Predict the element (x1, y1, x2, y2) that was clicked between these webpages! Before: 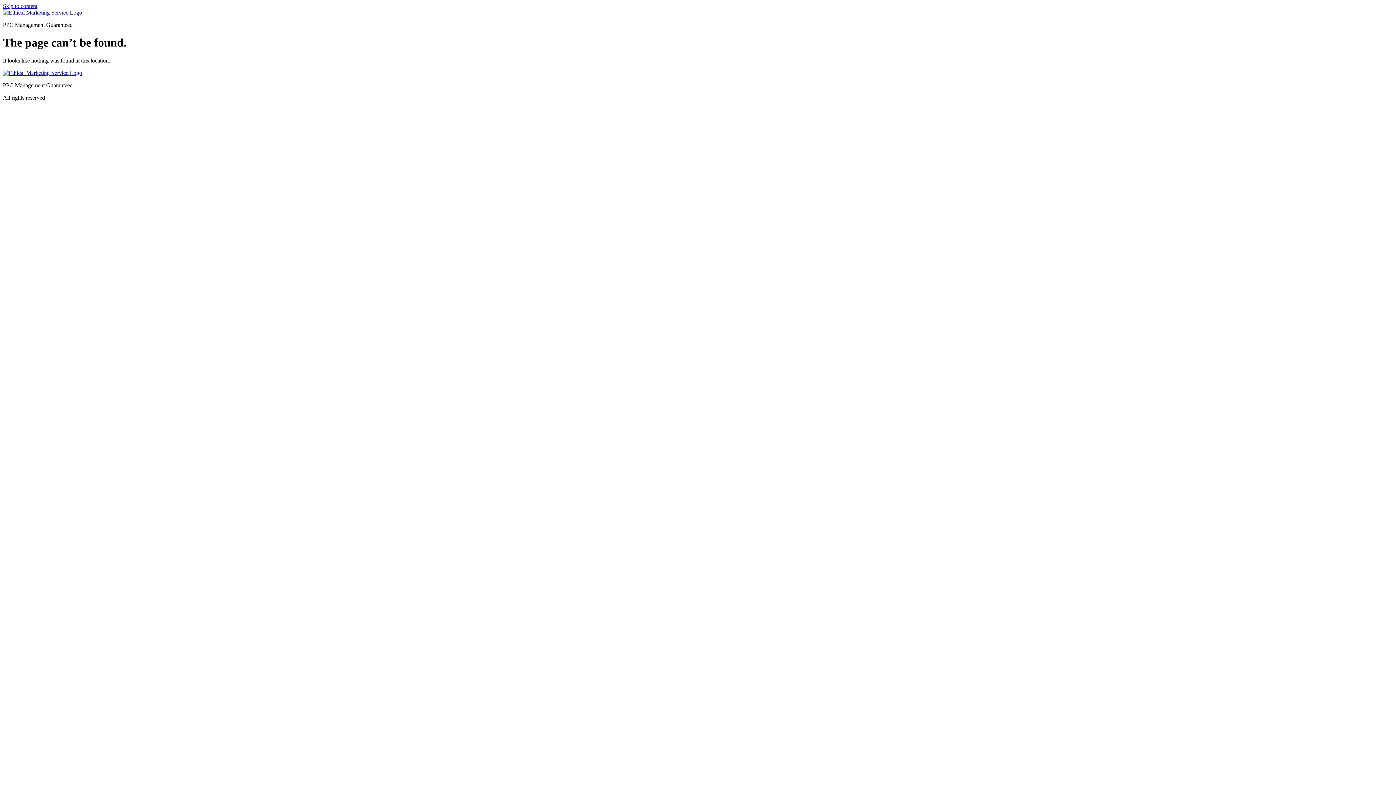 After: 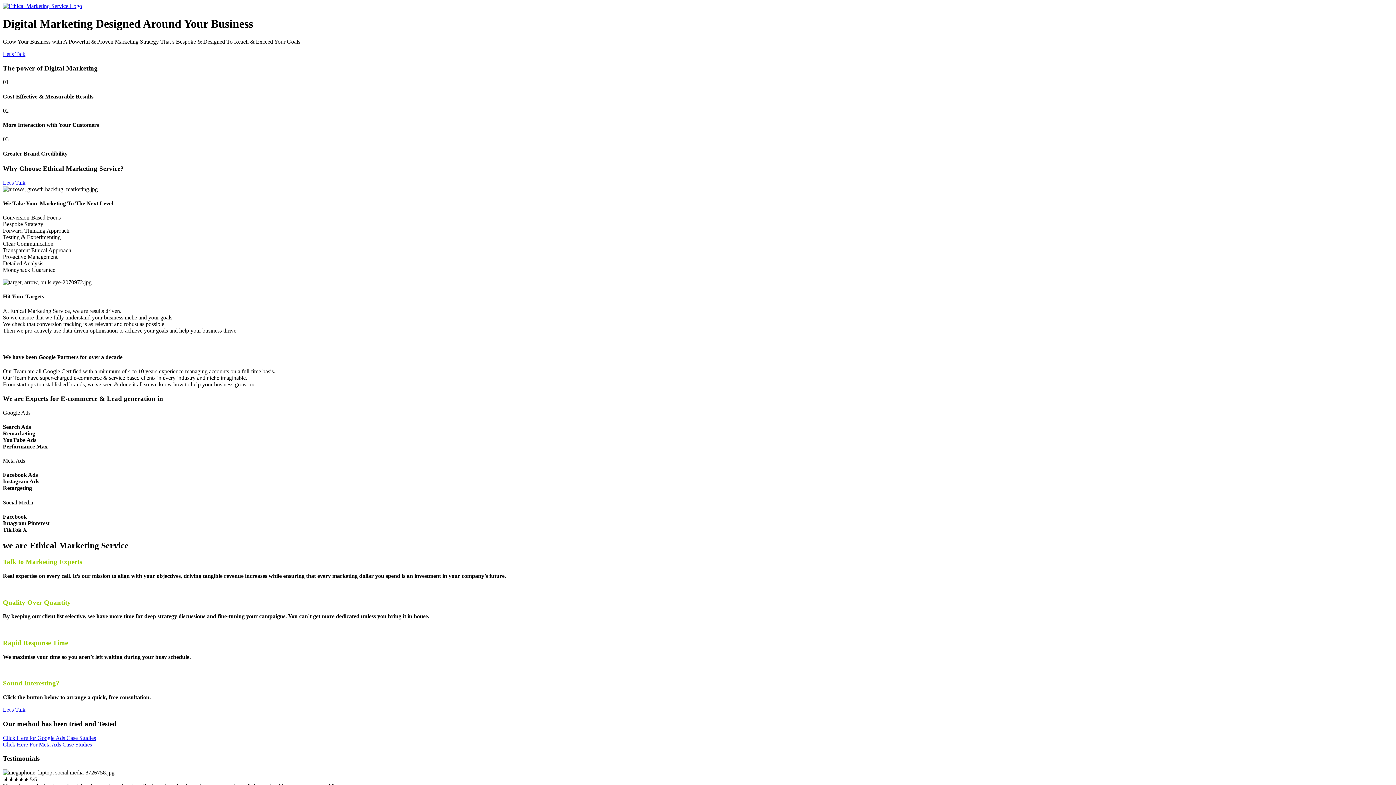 Action: bbox: (2, 9, 82, 15)